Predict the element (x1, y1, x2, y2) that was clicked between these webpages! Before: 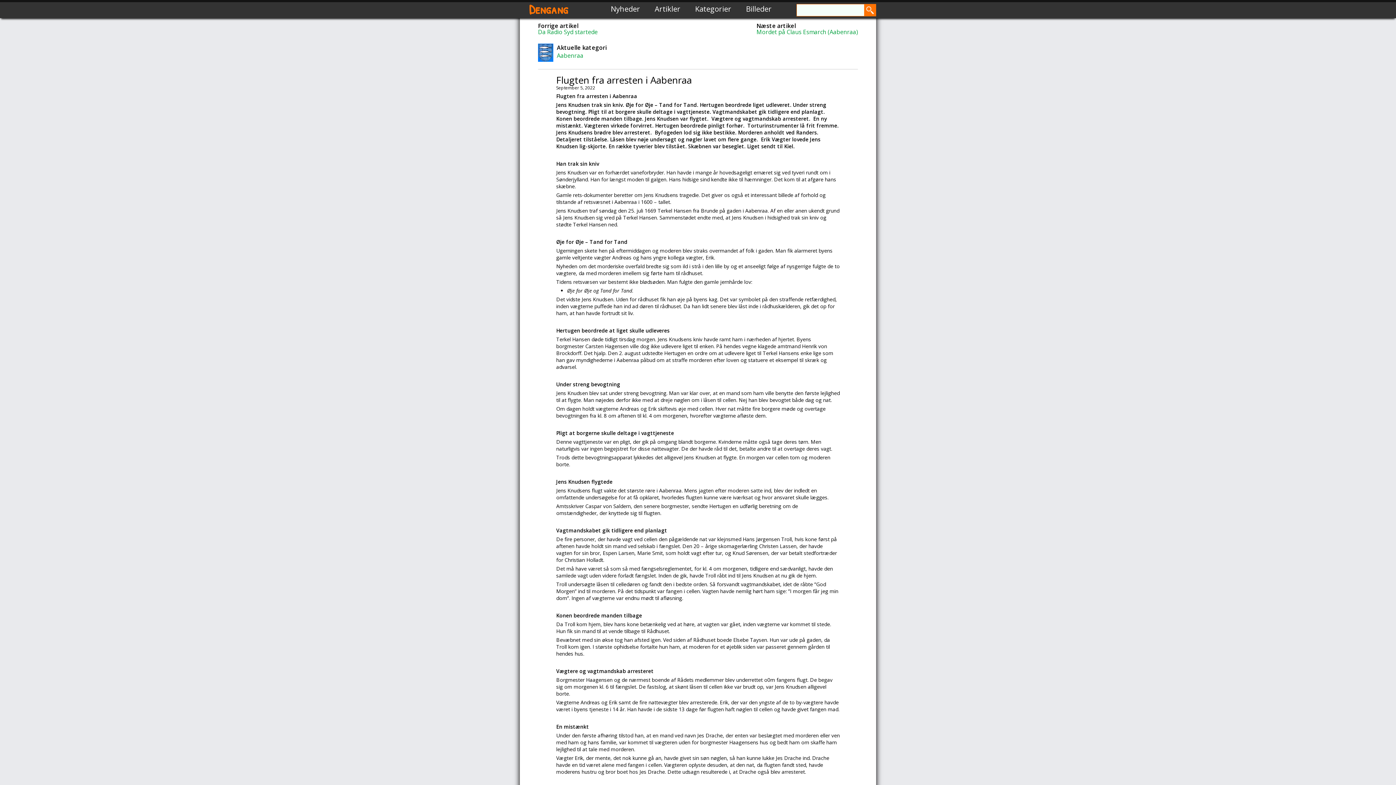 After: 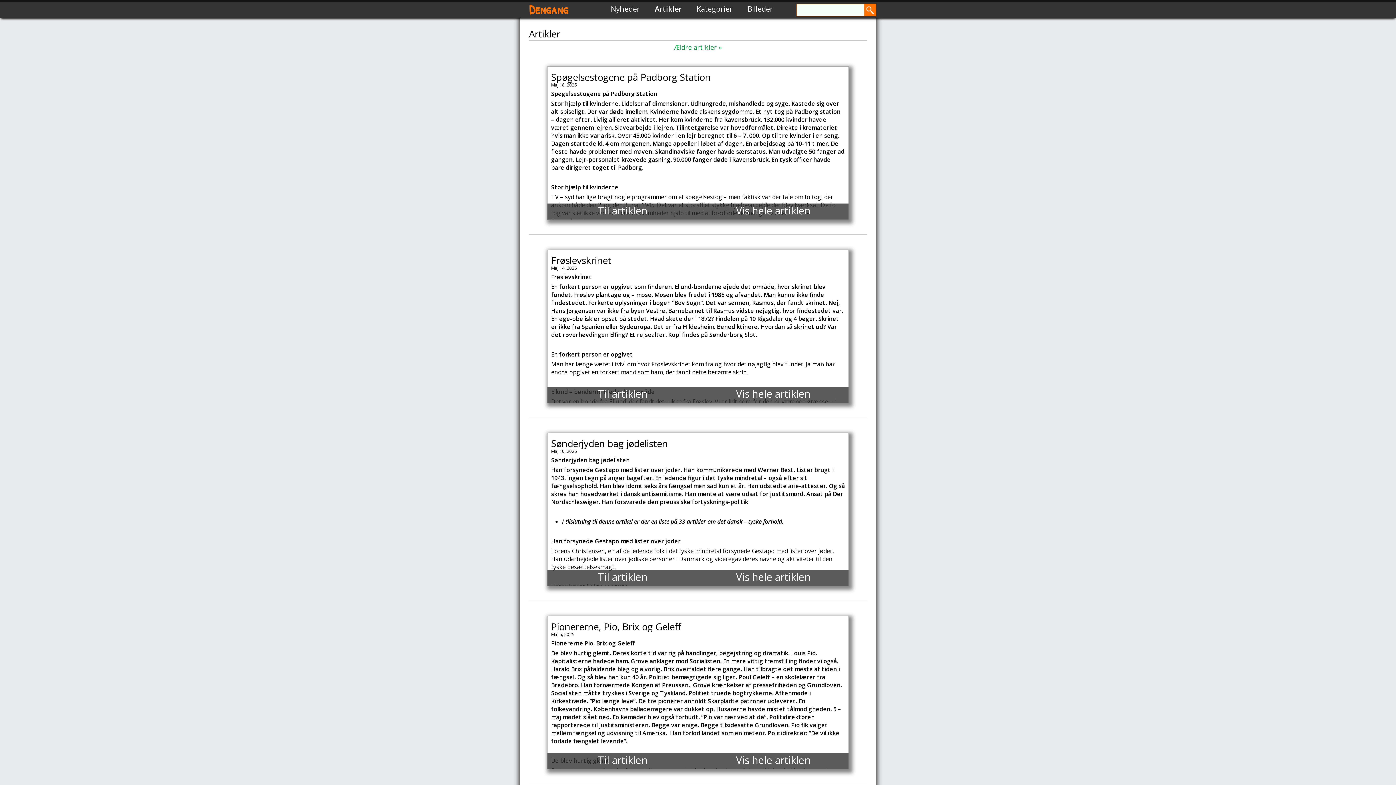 Action: bbox: (647, 2, 688, 18) label: Artikler